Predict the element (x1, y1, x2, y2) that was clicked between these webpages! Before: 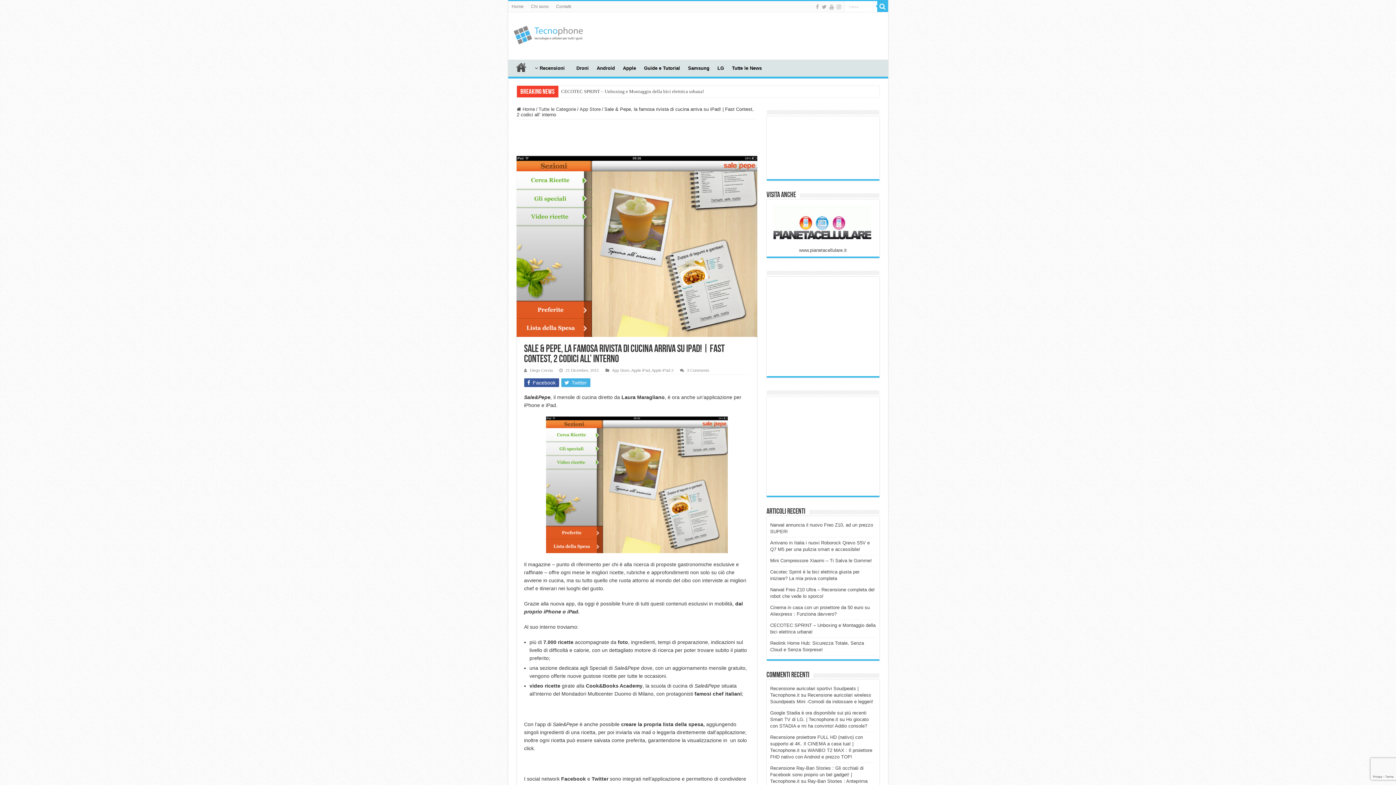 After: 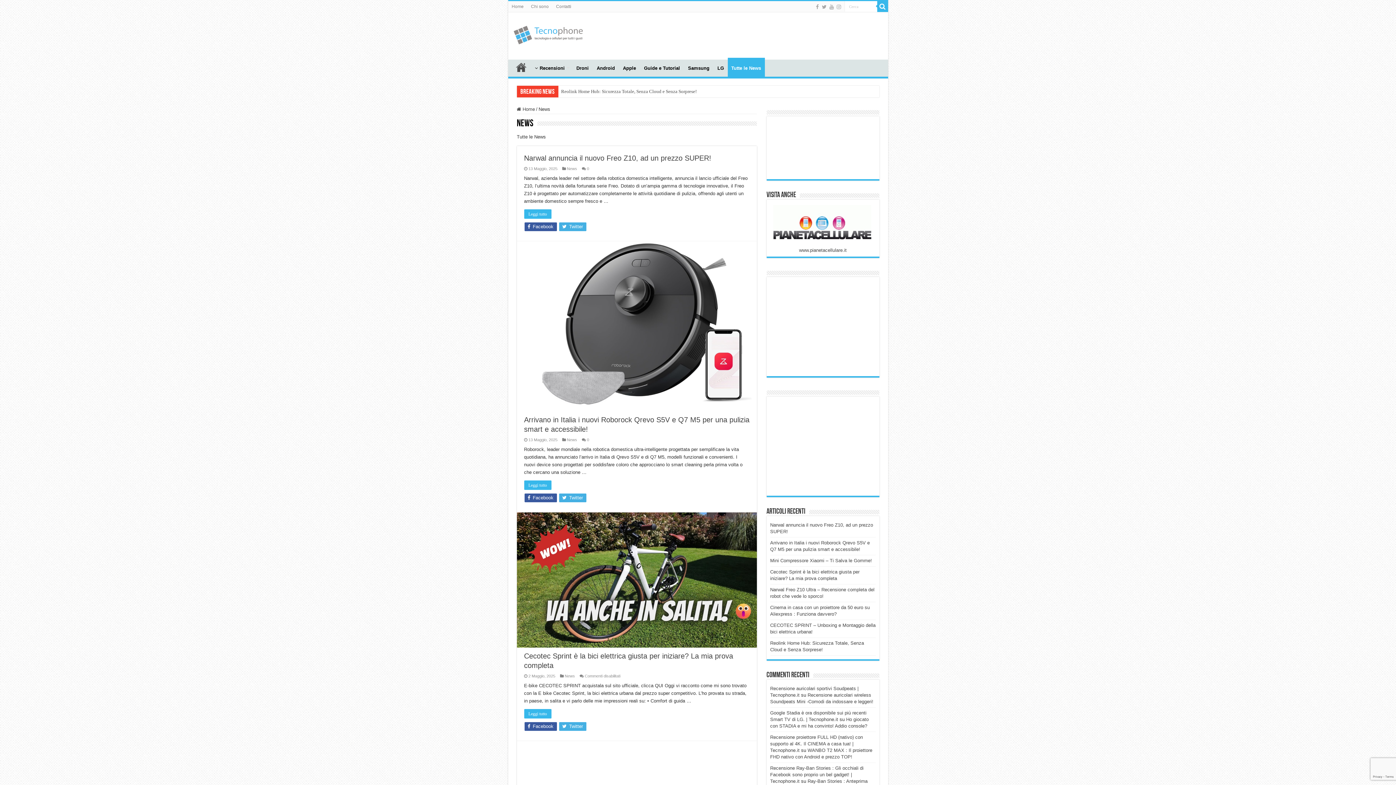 Action: label: Tutte le News bbox: (728, 59, 765, 74)